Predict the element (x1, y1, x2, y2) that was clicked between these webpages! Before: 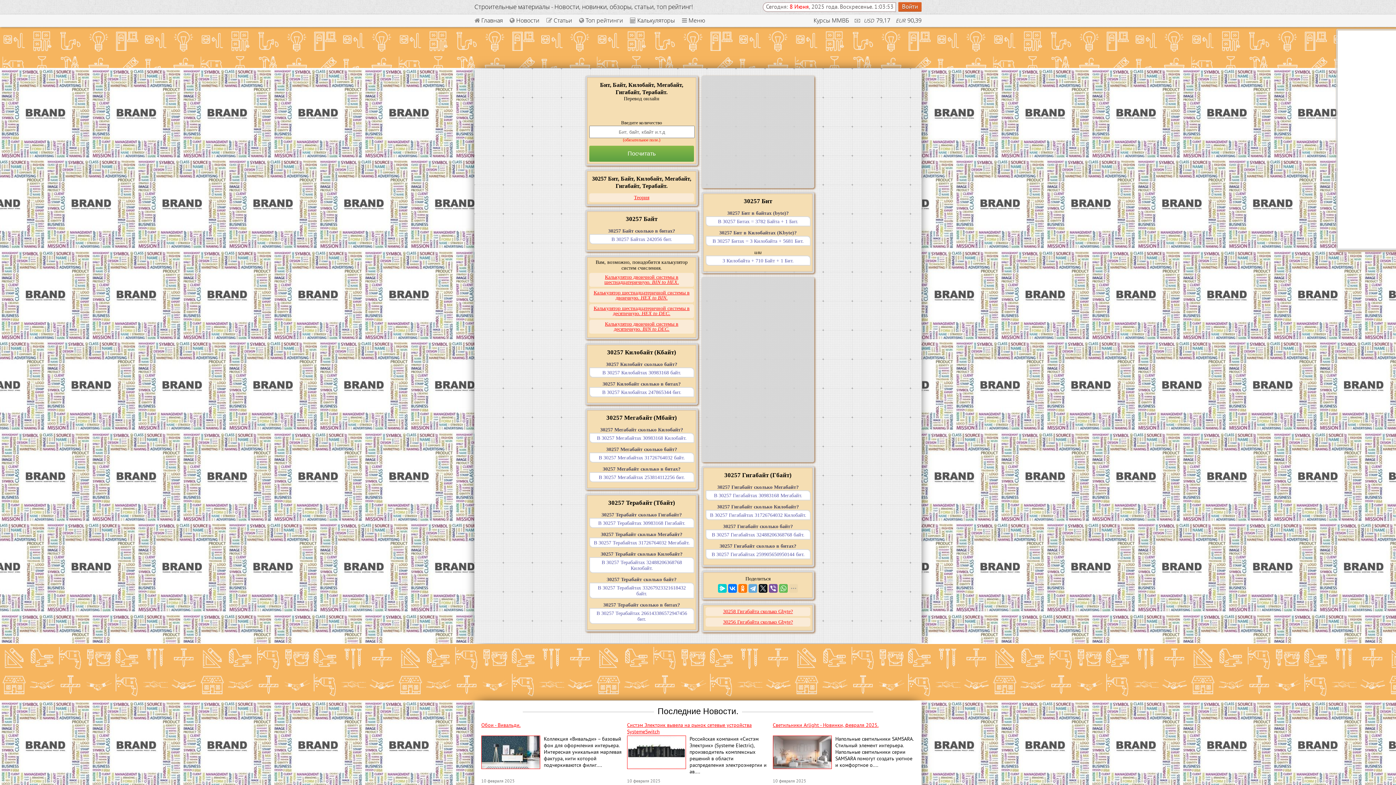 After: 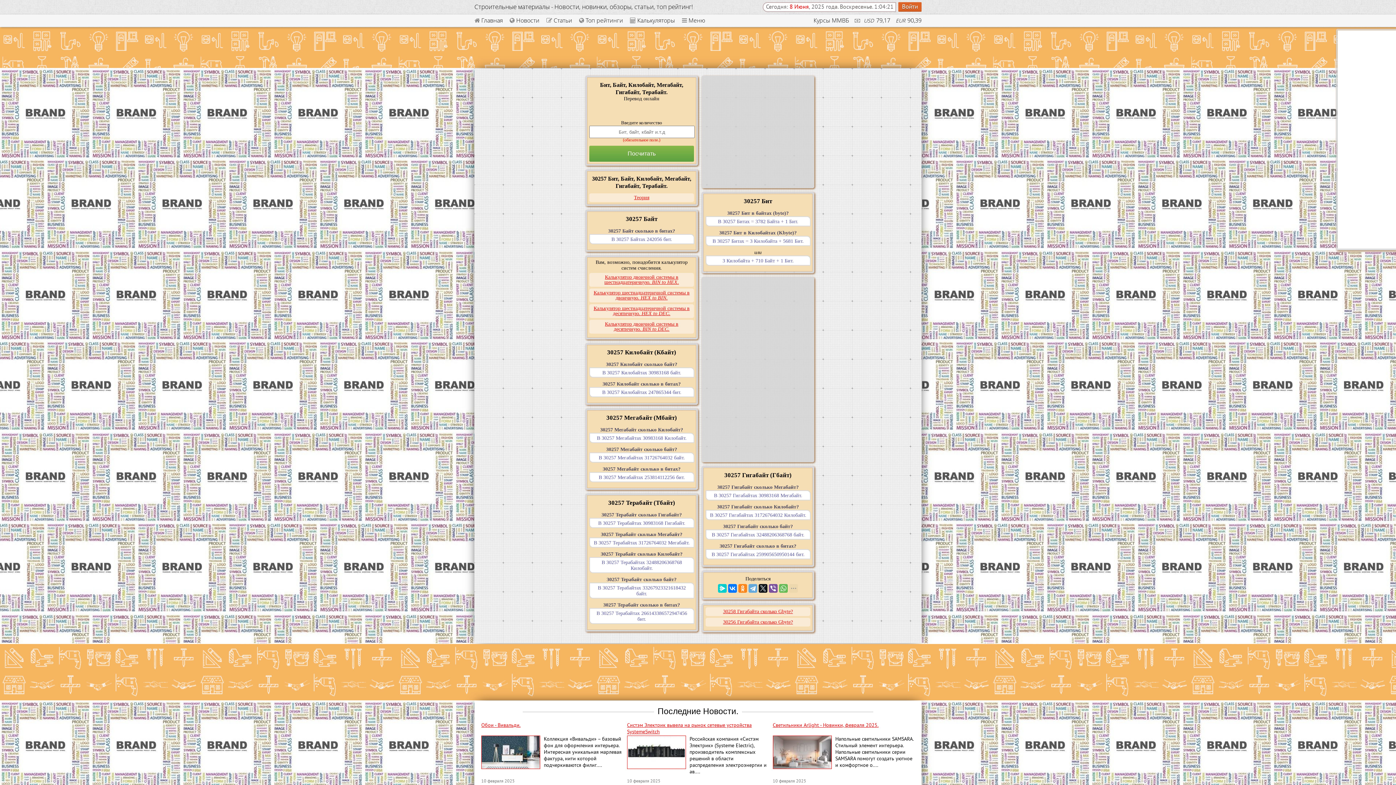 Action: bbox: (738, 584, 747, 593)